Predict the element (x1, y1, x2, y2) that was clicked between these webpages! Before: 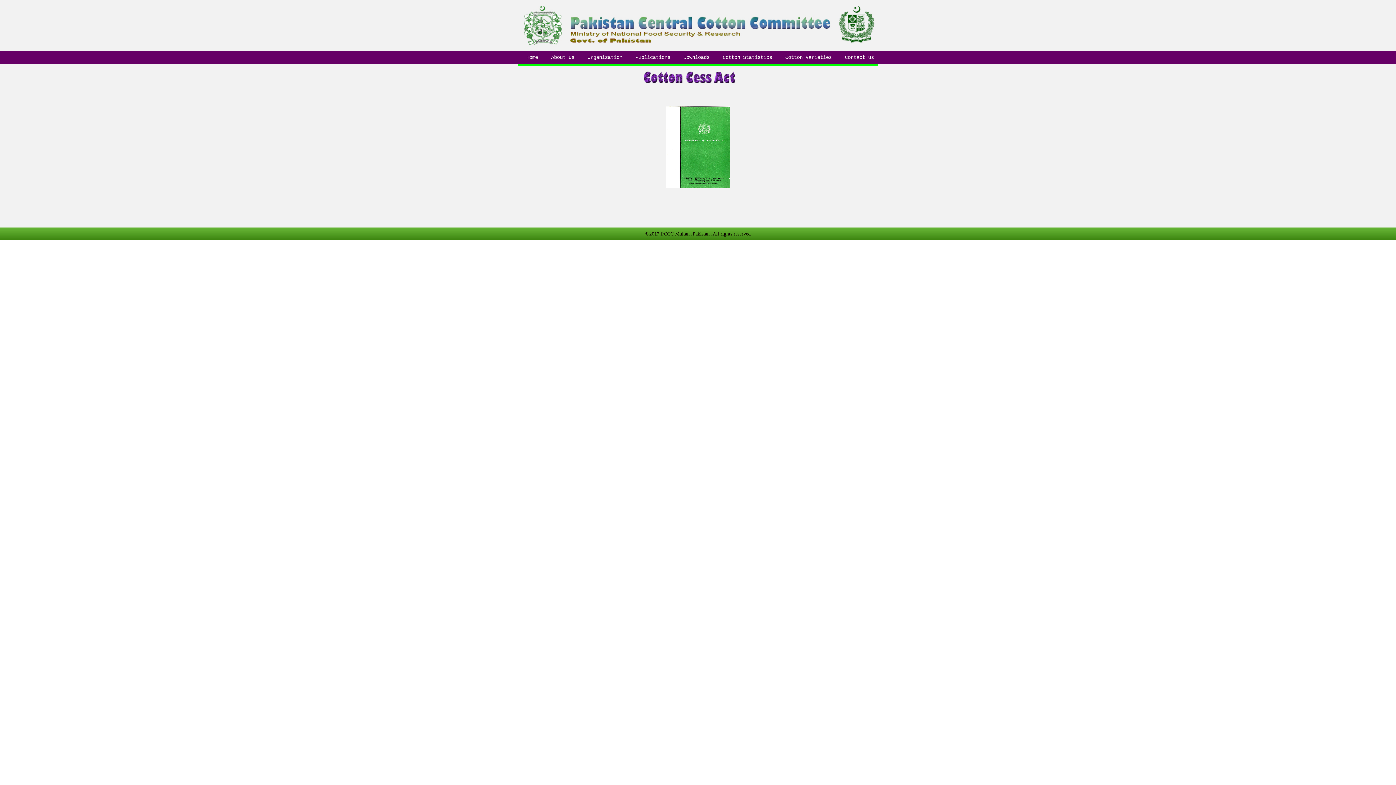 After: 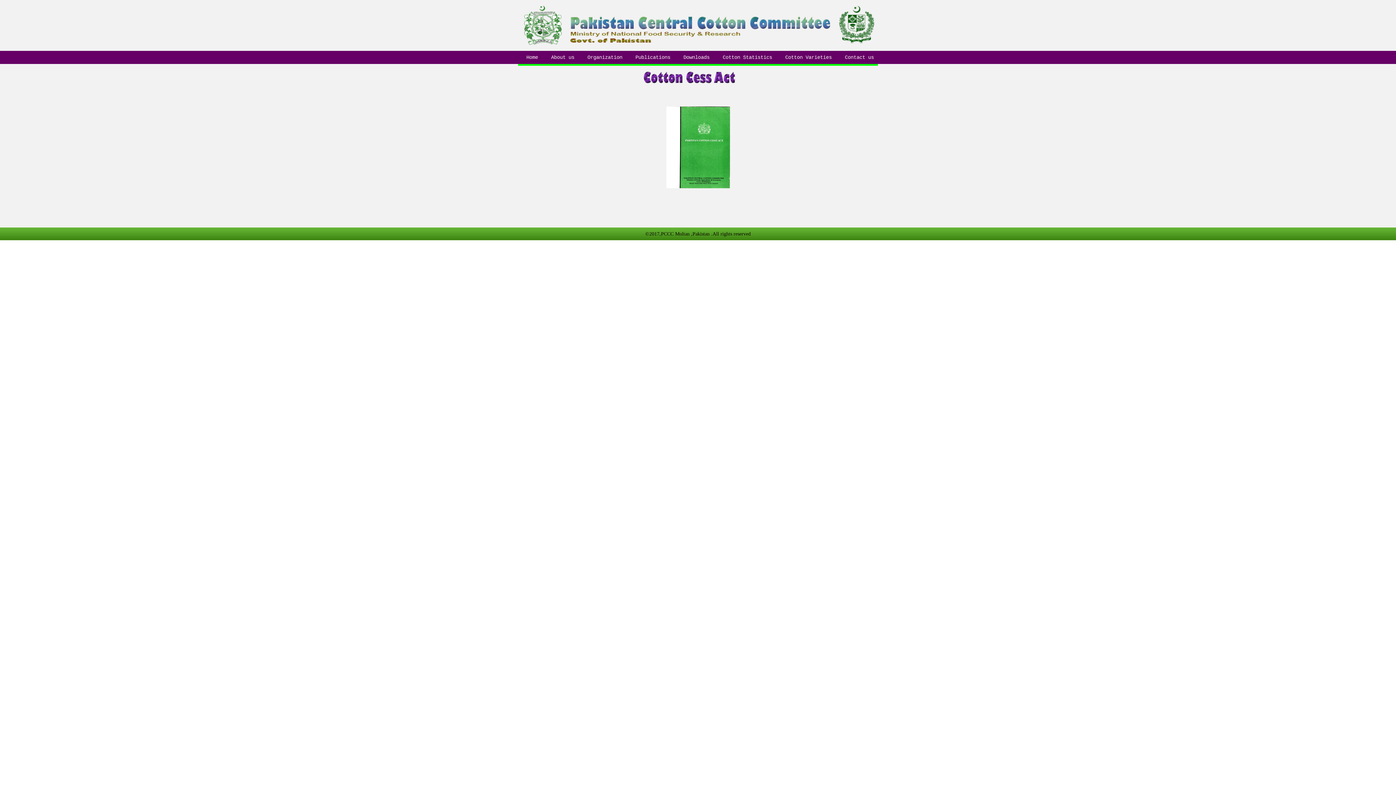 Action: bbox: (666, 182, 730, 189)